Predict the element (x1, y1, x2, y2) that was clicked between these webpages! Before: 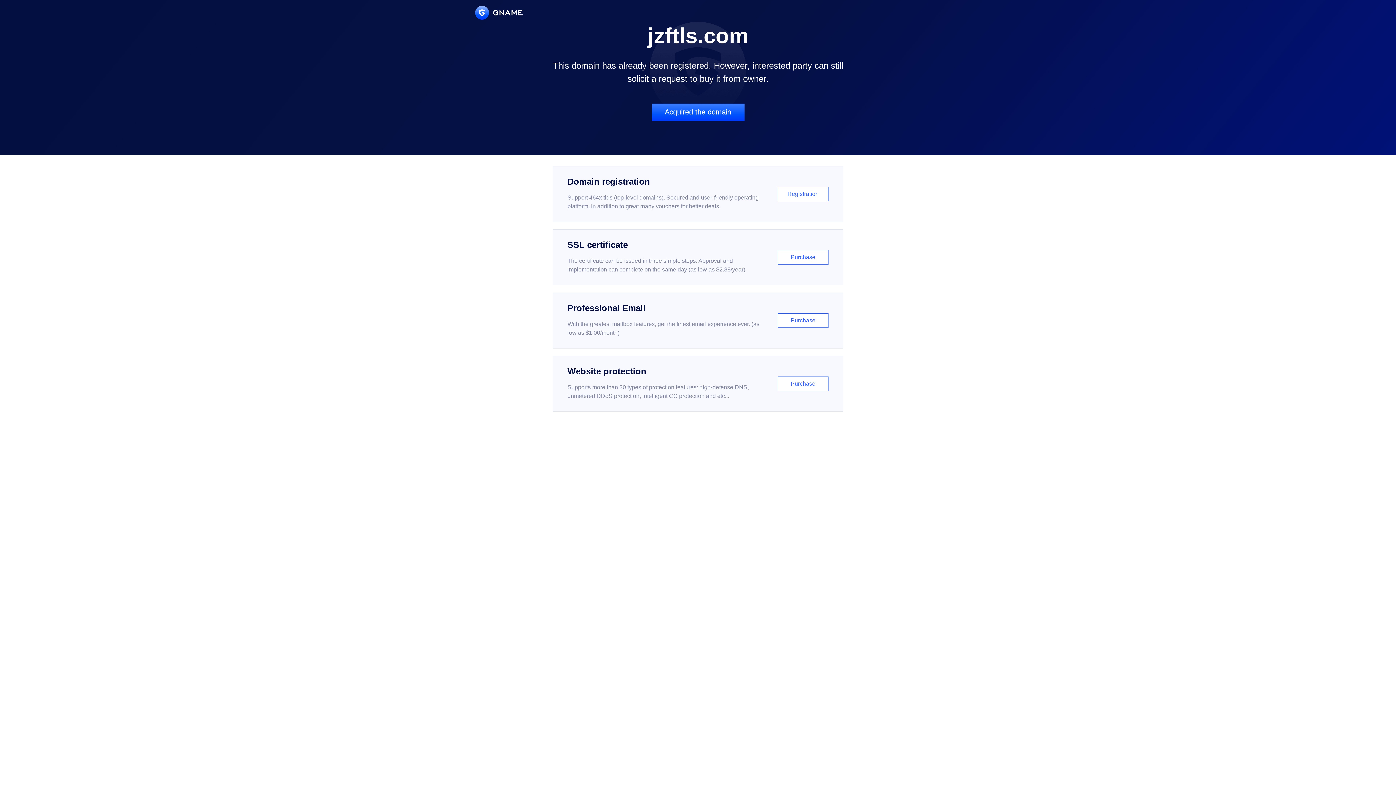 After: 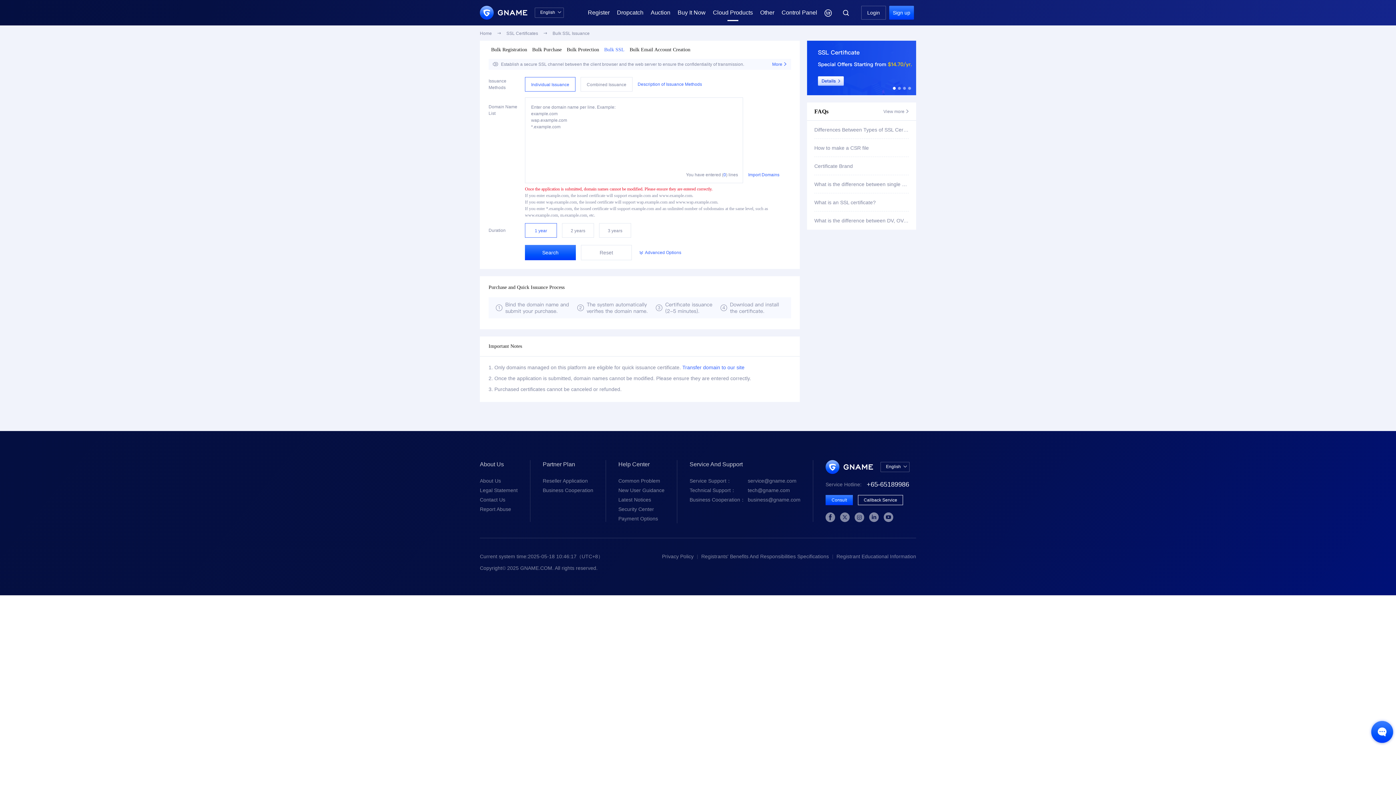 Action: label: SSL certificate

The certificate can be issued in three simple steps. Approval and implementation can complete on the same day (as low as $2.88/year)

Purchase bbox: (552, 229, 843, 285)